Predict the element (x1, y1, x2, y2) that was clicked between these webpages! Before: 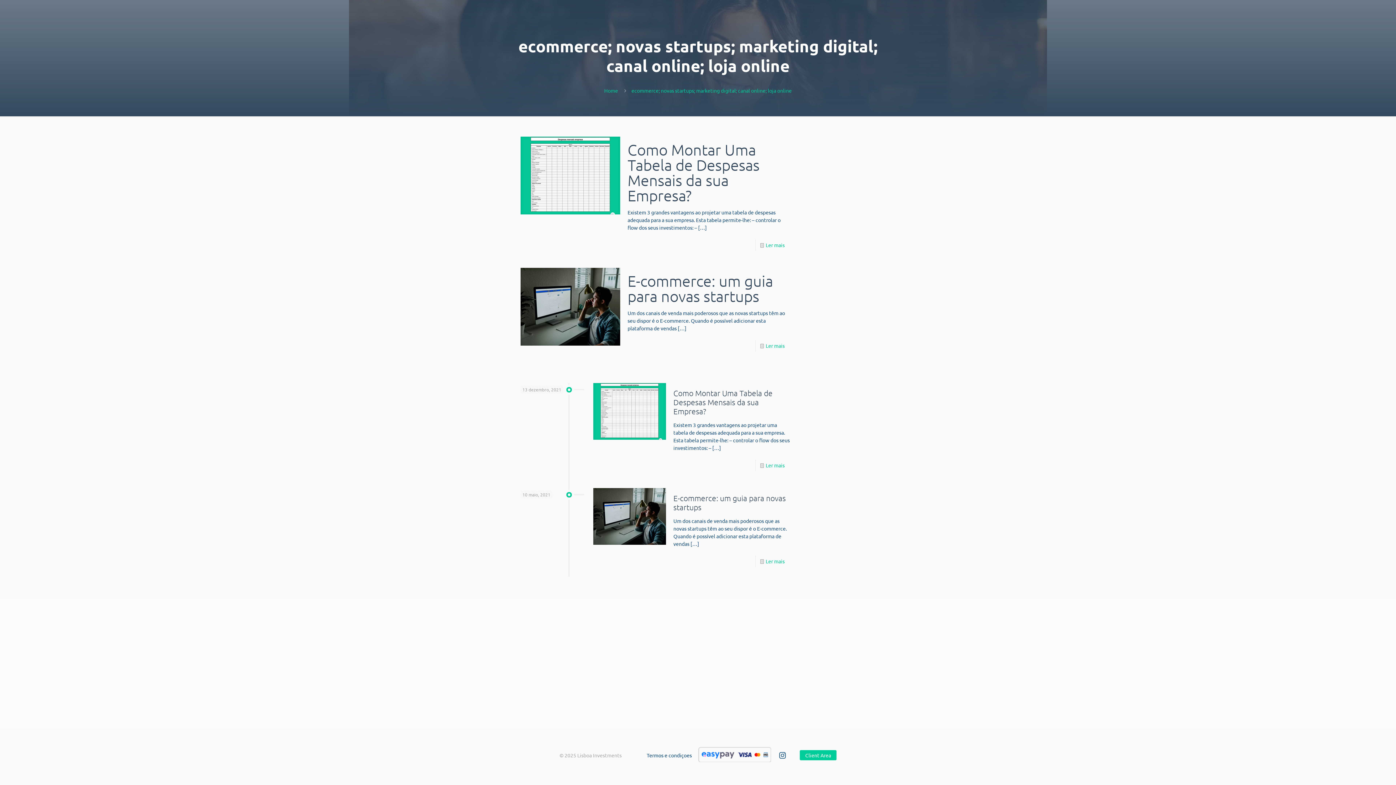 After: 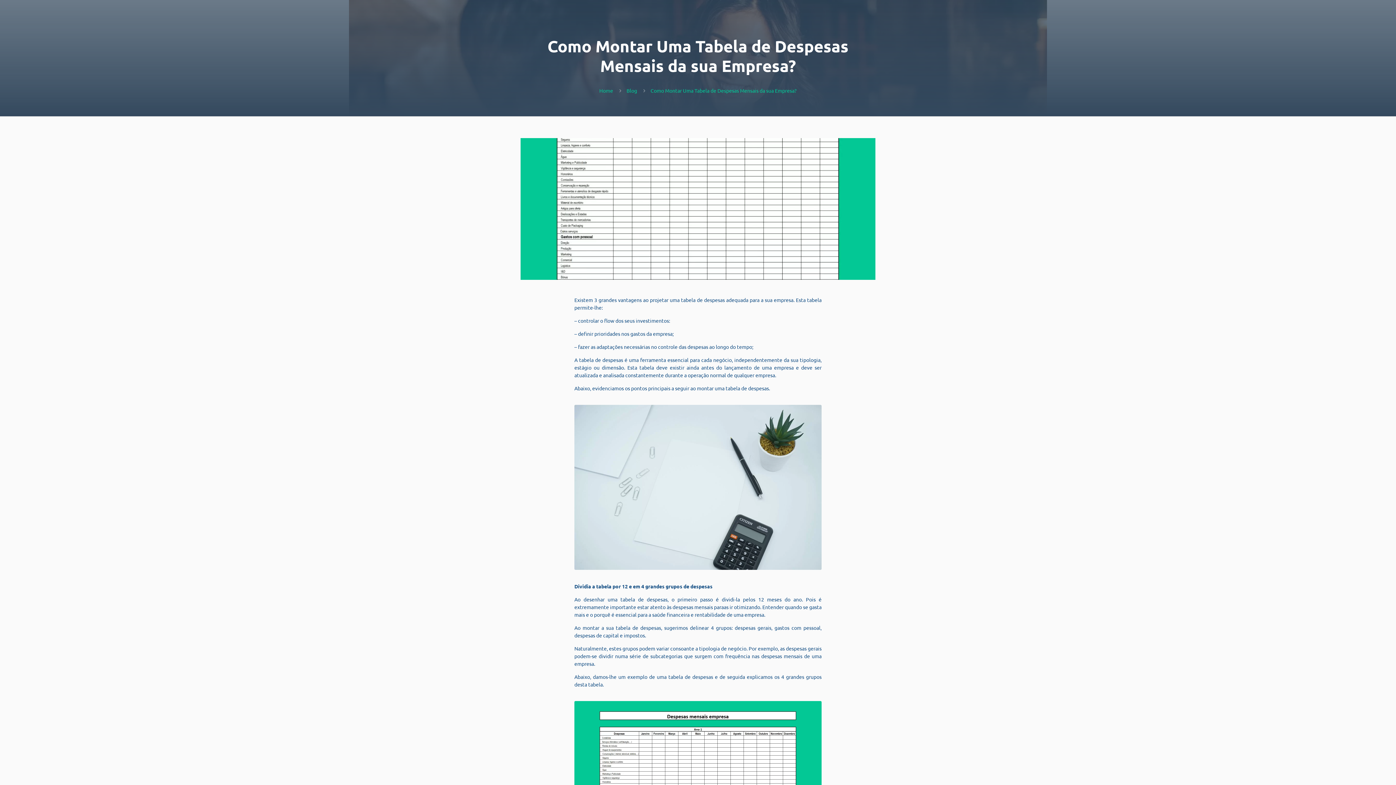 Action: bbox: (673, 388, 772, 416) label: Como Montar Uma Tabela de Despesas Mensais da sua Empresa?